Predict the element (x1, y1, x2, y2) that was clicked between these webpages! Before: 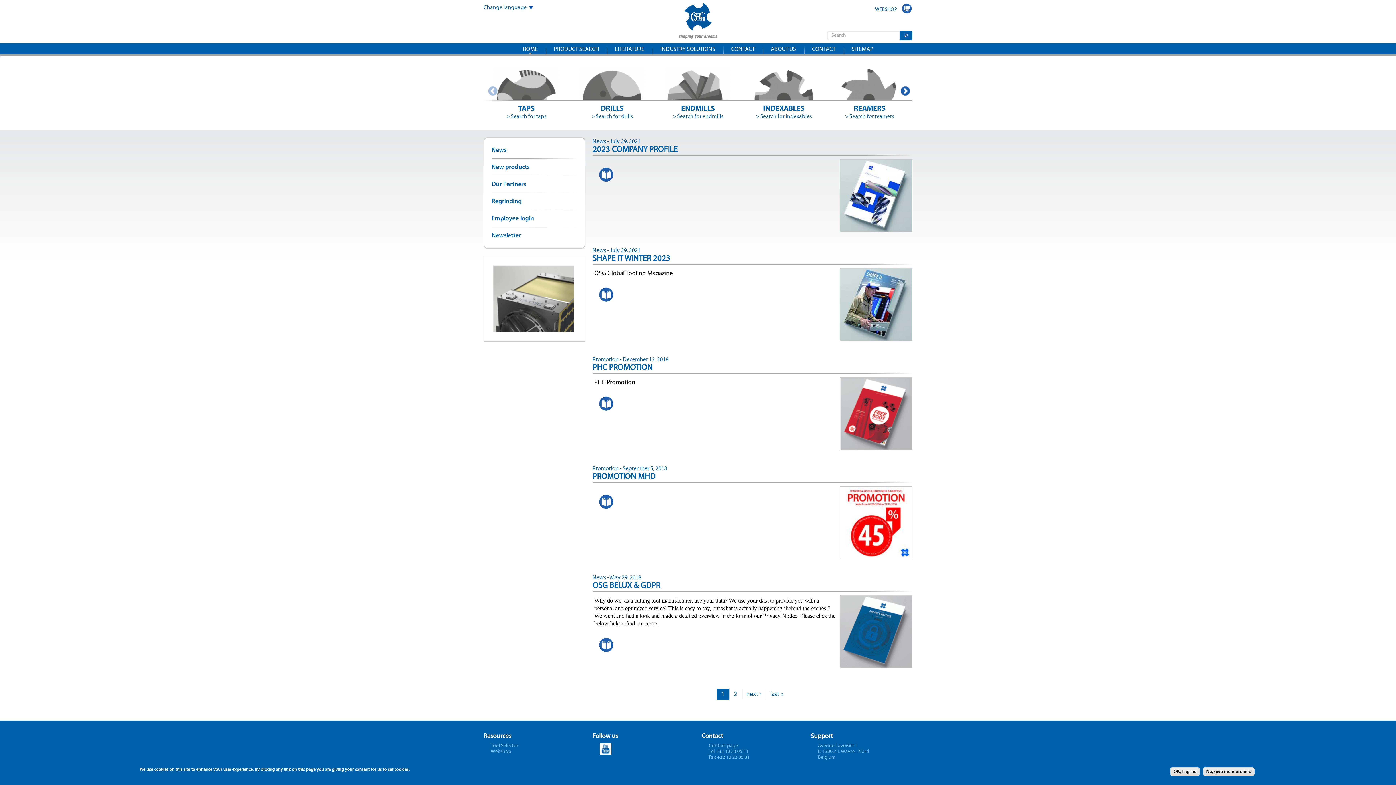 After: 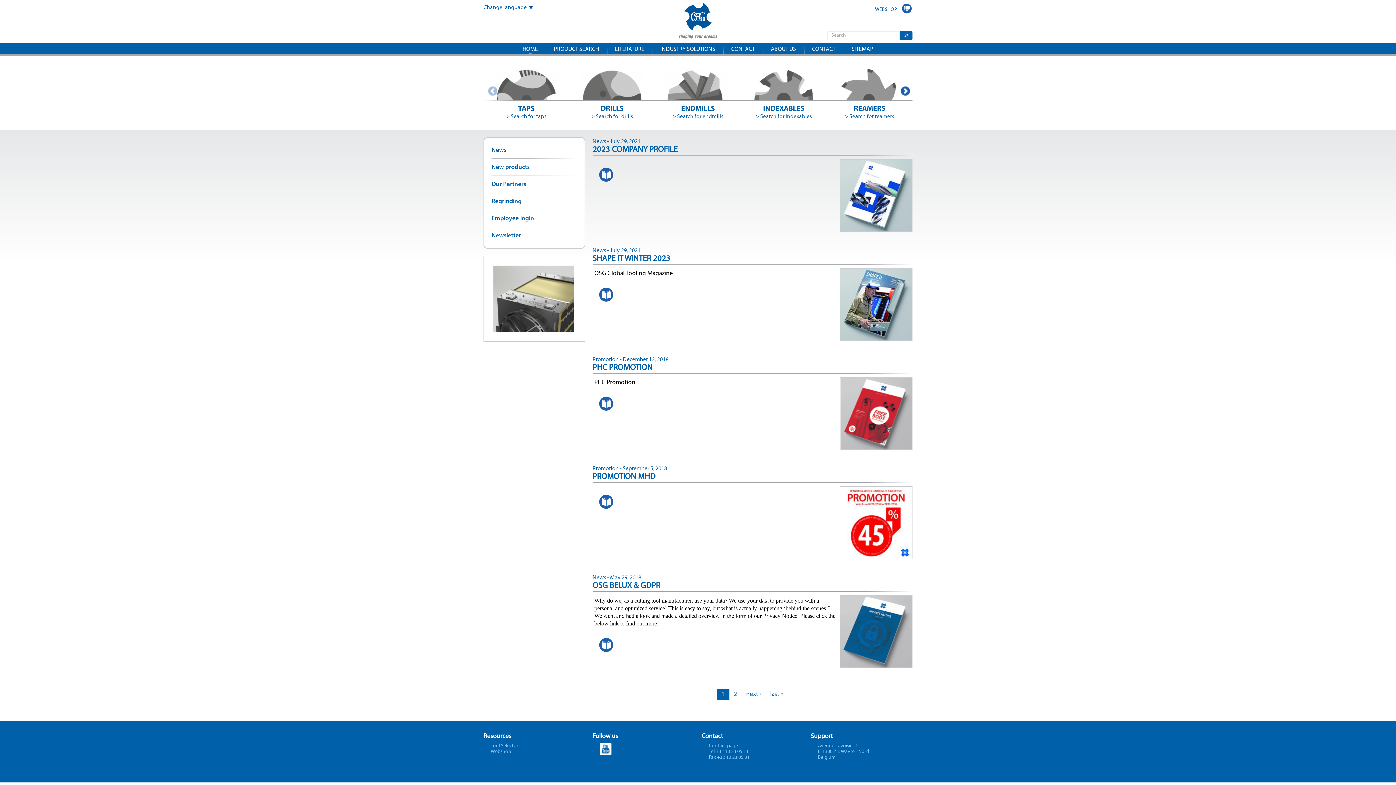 Action: bbox: (514, 43, 546, 54) label: HOME